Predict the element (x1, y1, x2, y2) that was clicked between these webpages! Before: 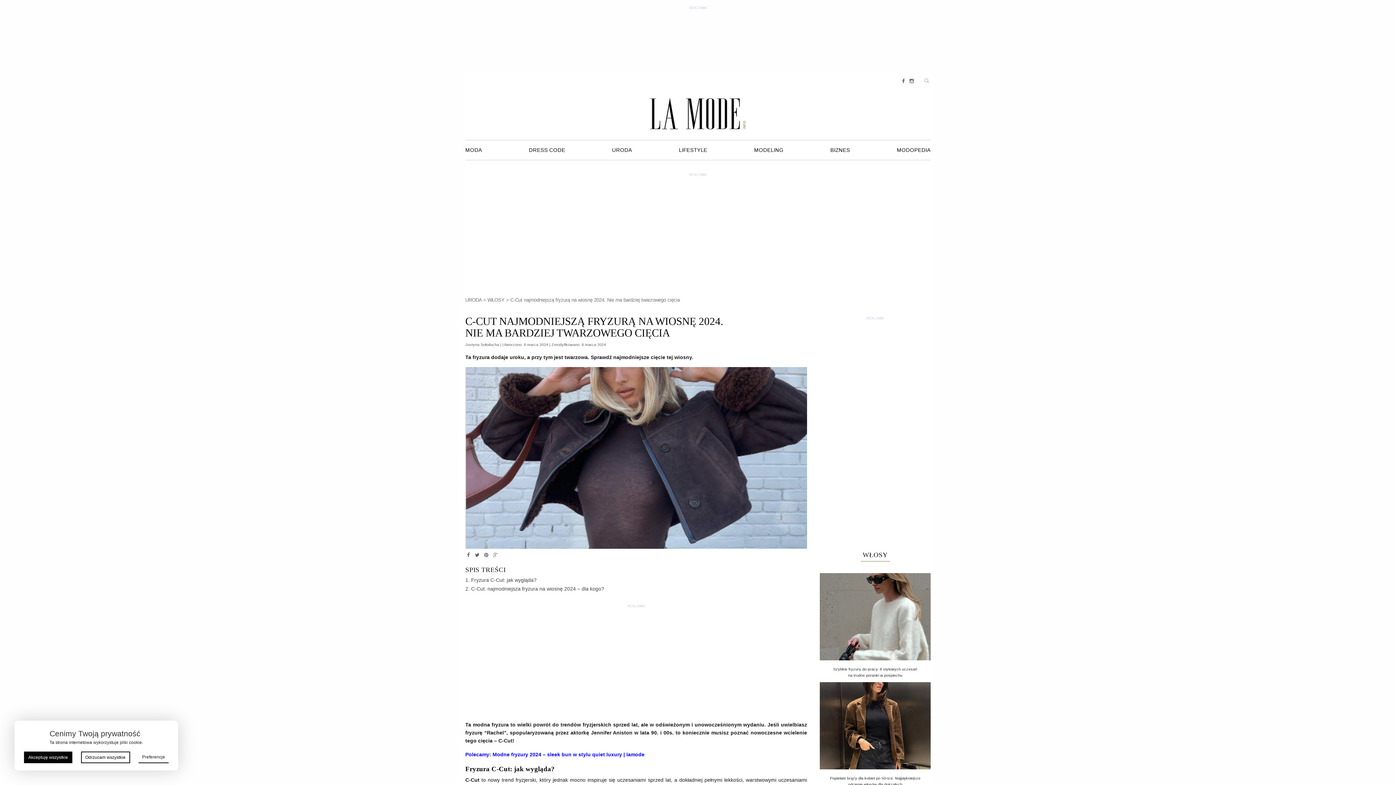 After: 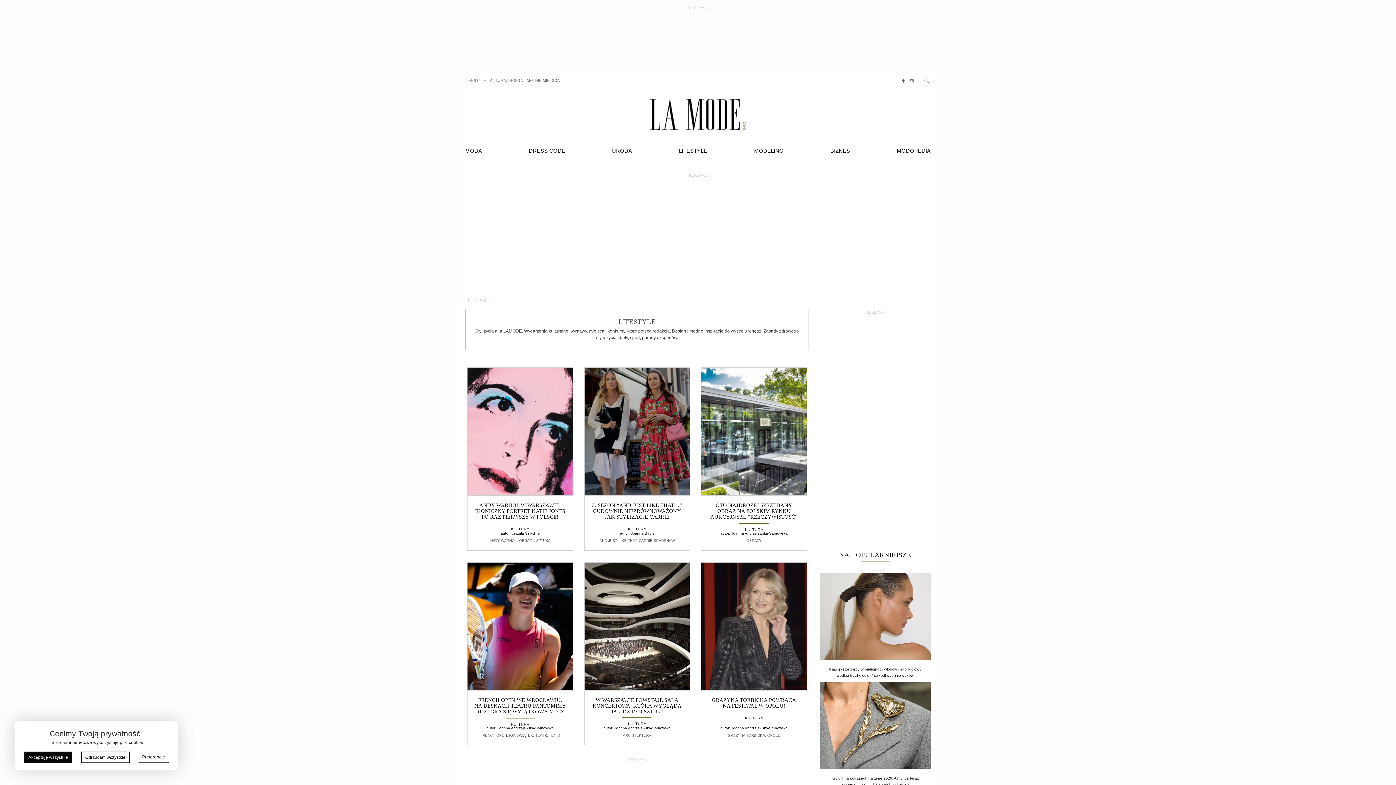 Action: bbox: (679, 141, 707, 158) label: LIFESTYLE